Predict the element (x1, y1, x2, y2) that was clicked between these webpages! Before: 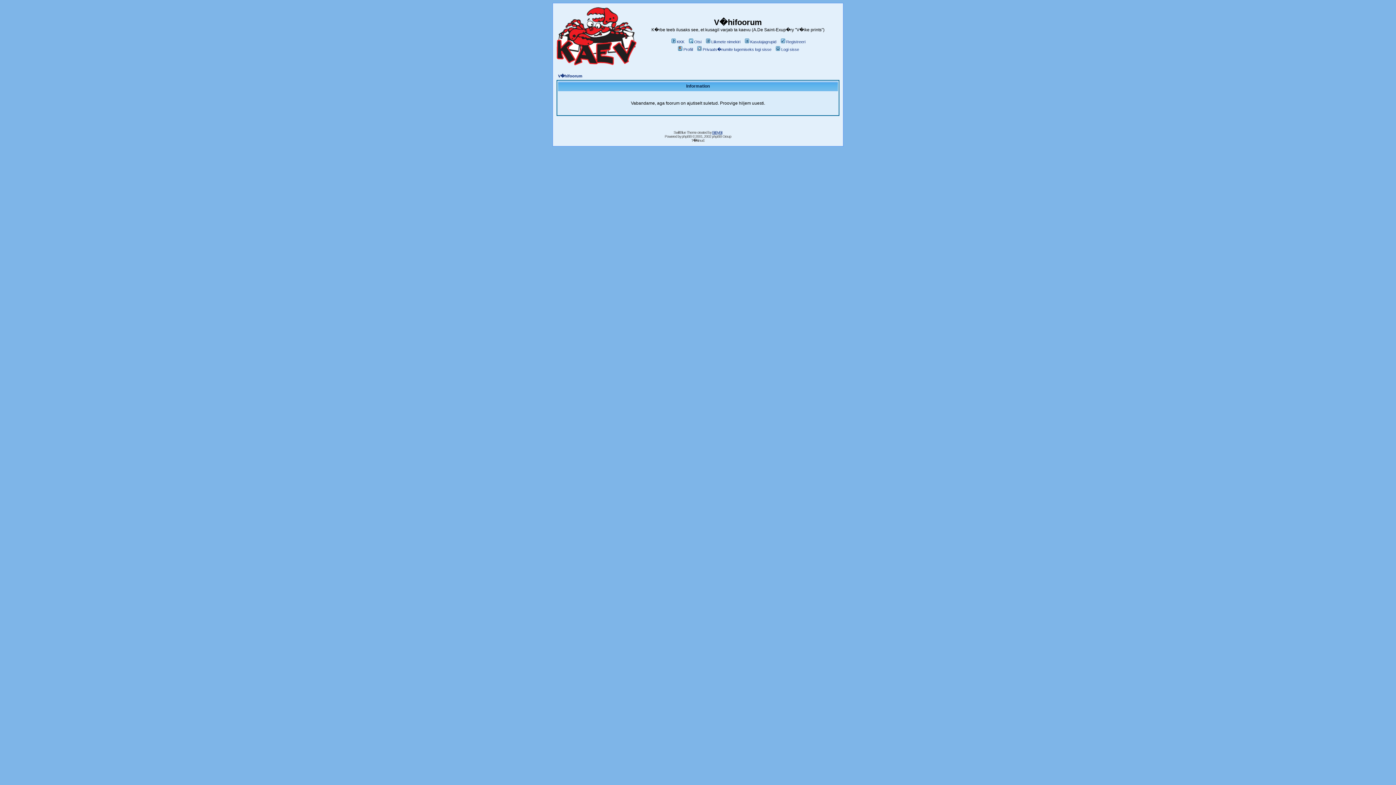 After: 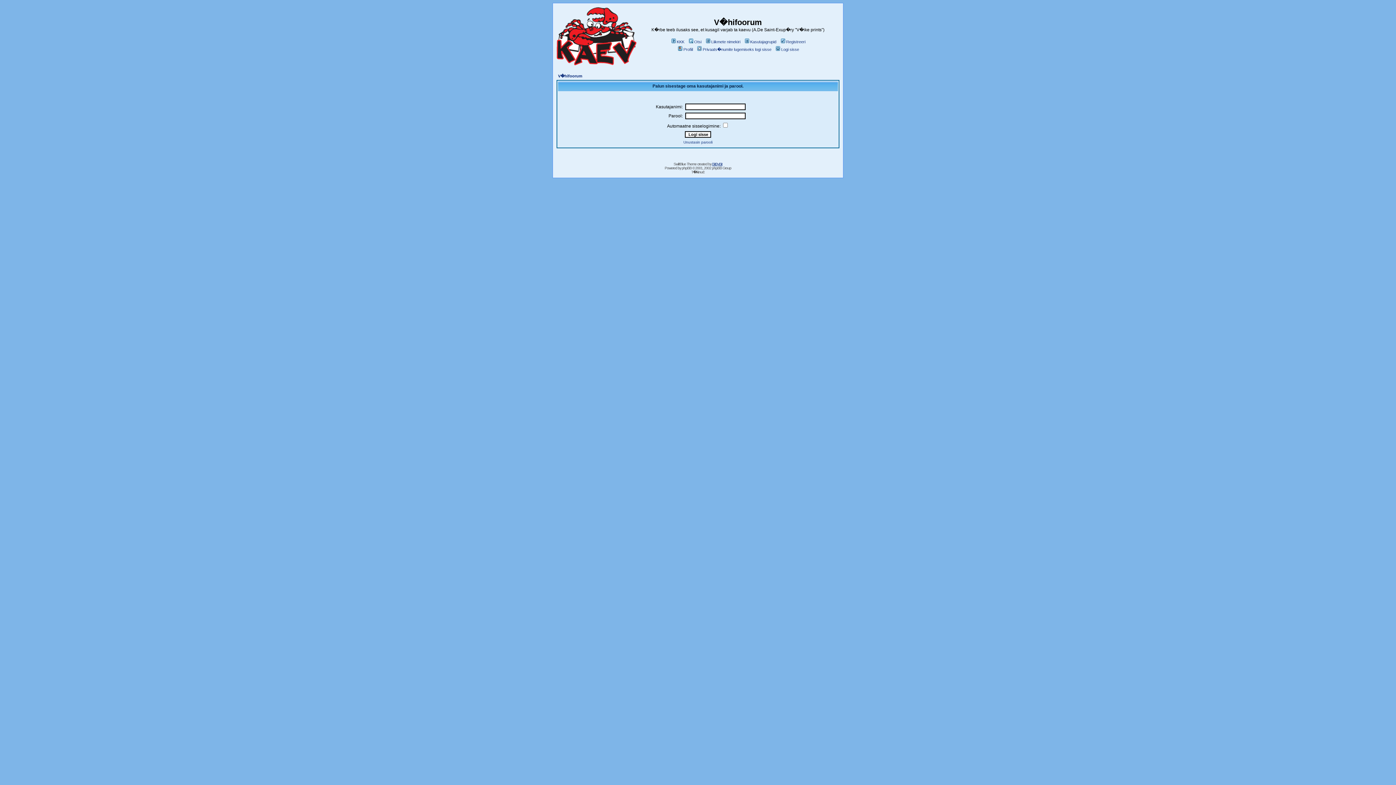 Action: label: Logi sisse bbox: (774, 47, 799, 51)